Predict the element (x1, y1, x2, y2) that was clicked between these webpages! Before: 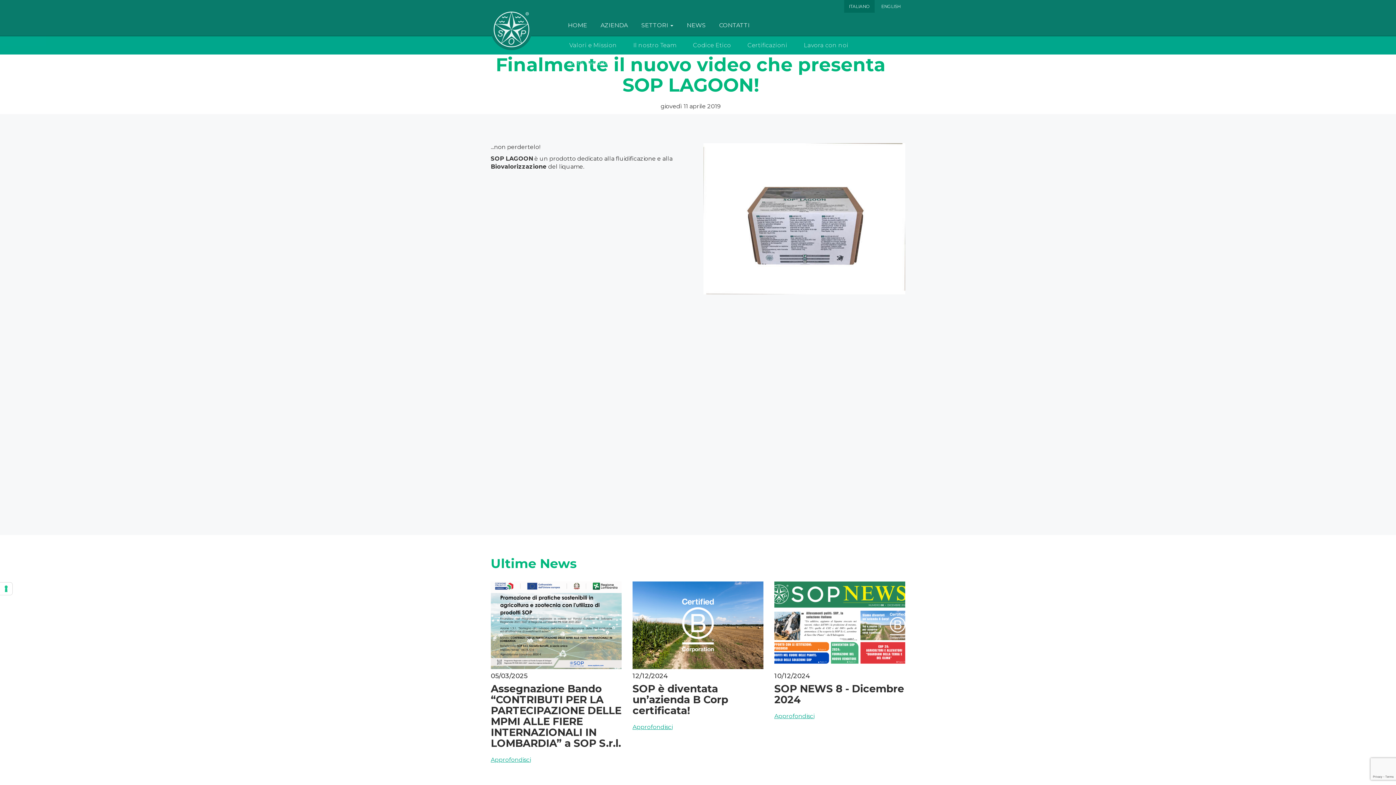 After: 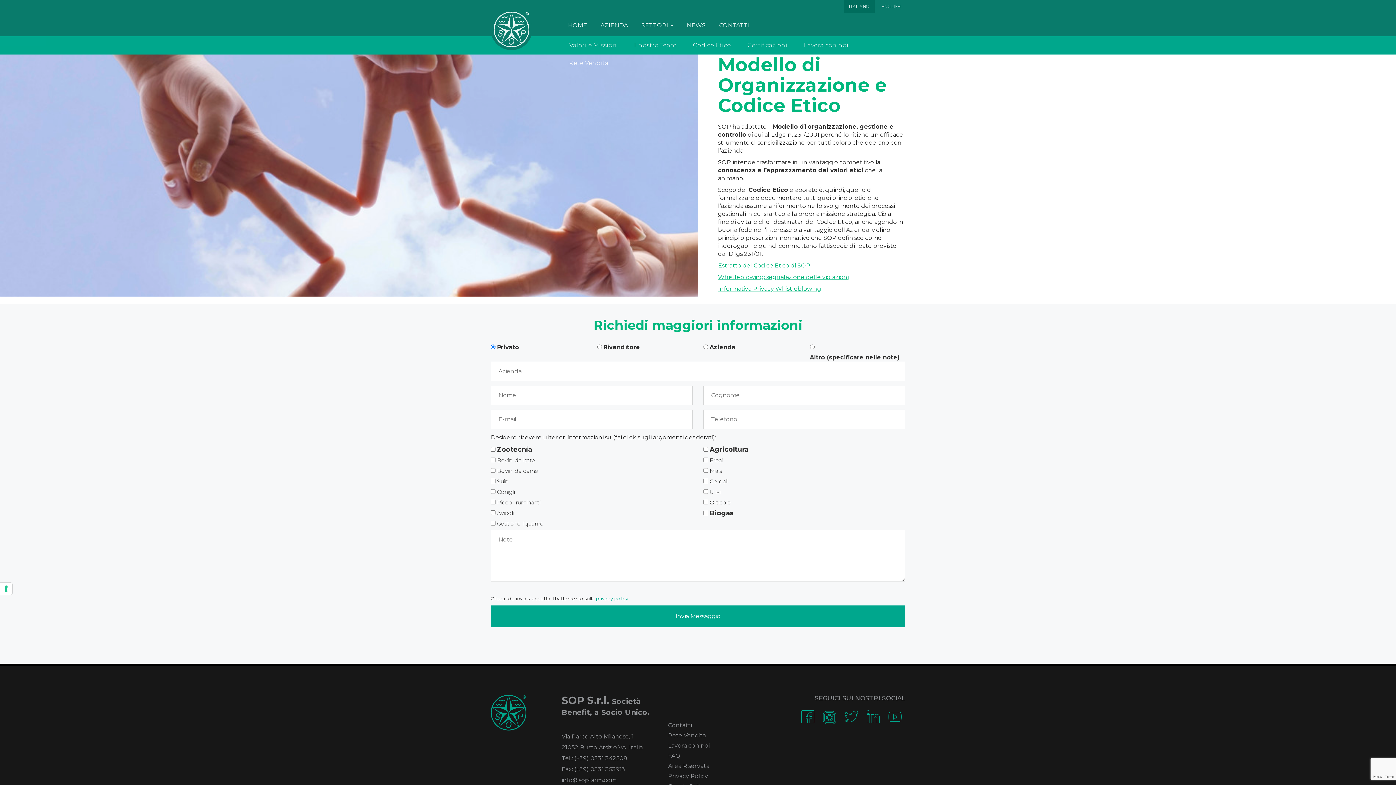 Action: label: Codice Etico bbox: (685, 36, 738, 54)